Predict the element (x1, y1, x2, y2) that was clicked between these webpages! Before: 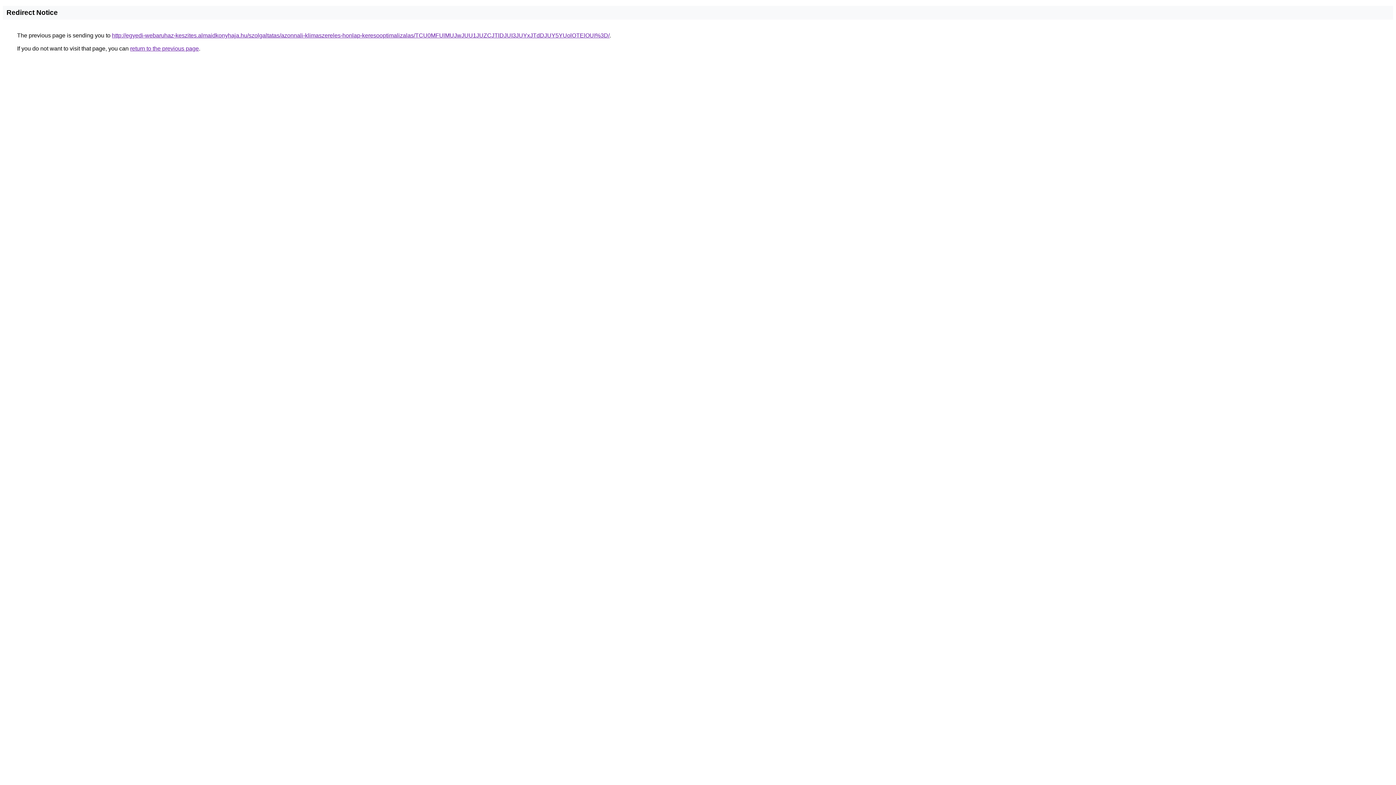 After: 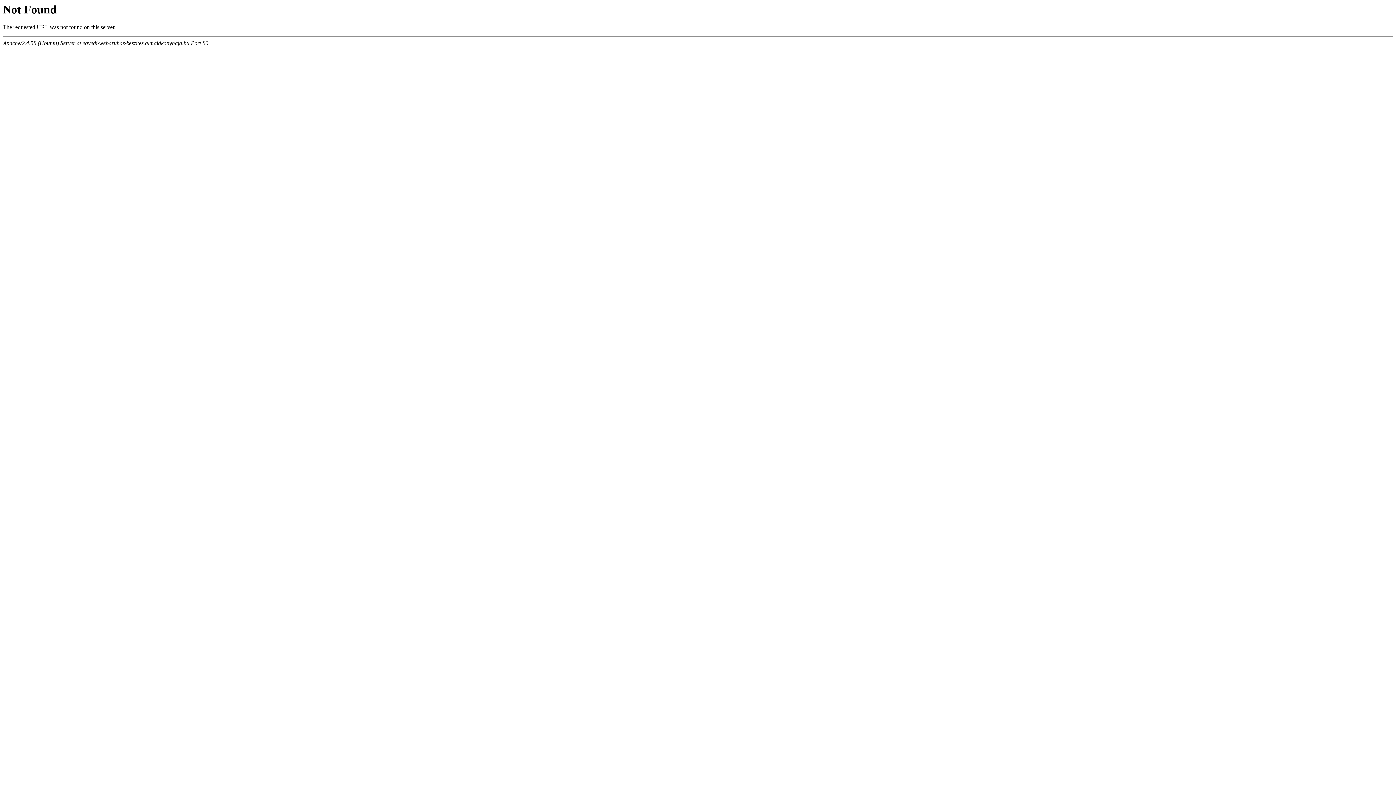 Action: bbox: (112, 32, 609, 38) label: http://egyedi-webaruhaz-keszites.almaidkonyhaja.hu/szolgaltatas/azonnali-klimaszereles-honlap-keresooptimalizalas/TCU0MFUlMUJwJUU1JUZCJTlDJUI3JUYxJTdDJUY5YUolOTElOUI%3D/